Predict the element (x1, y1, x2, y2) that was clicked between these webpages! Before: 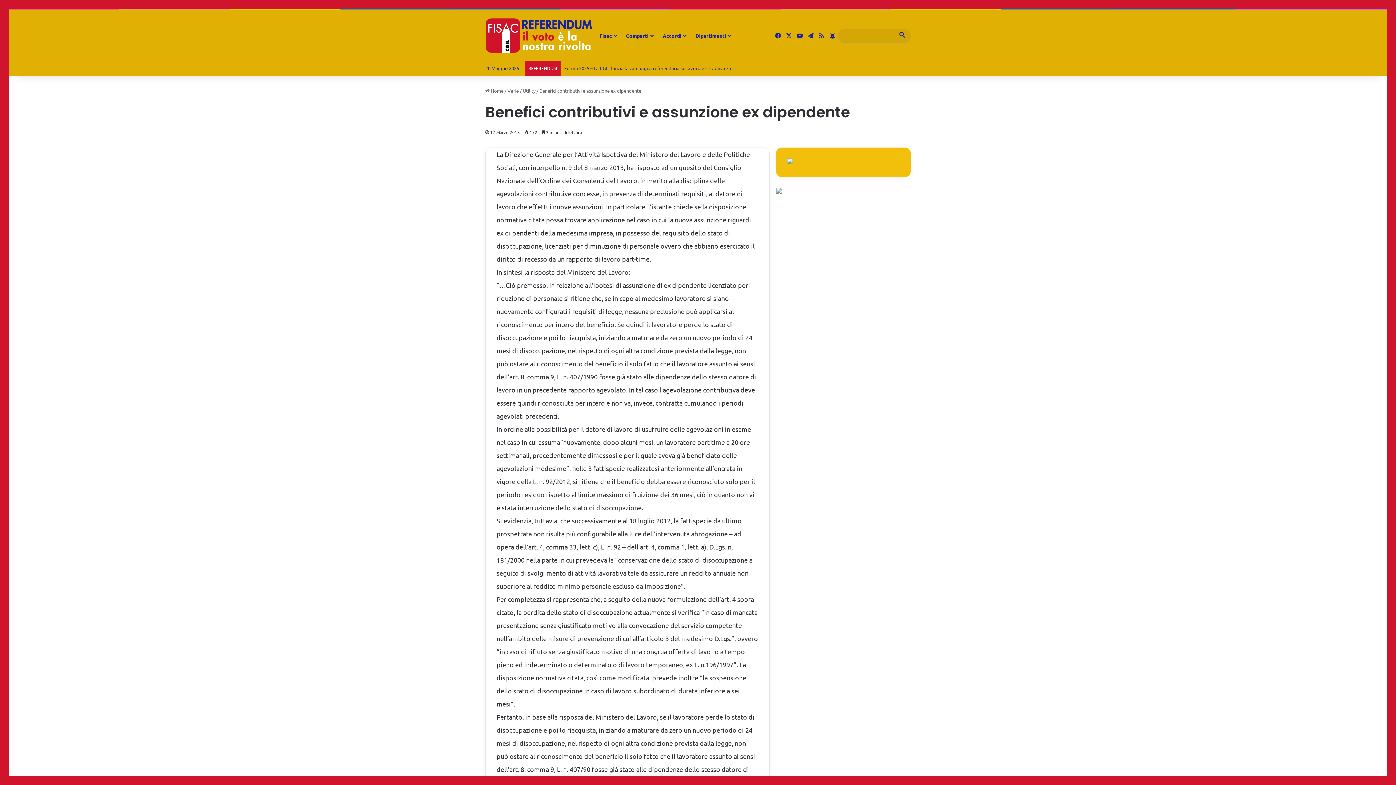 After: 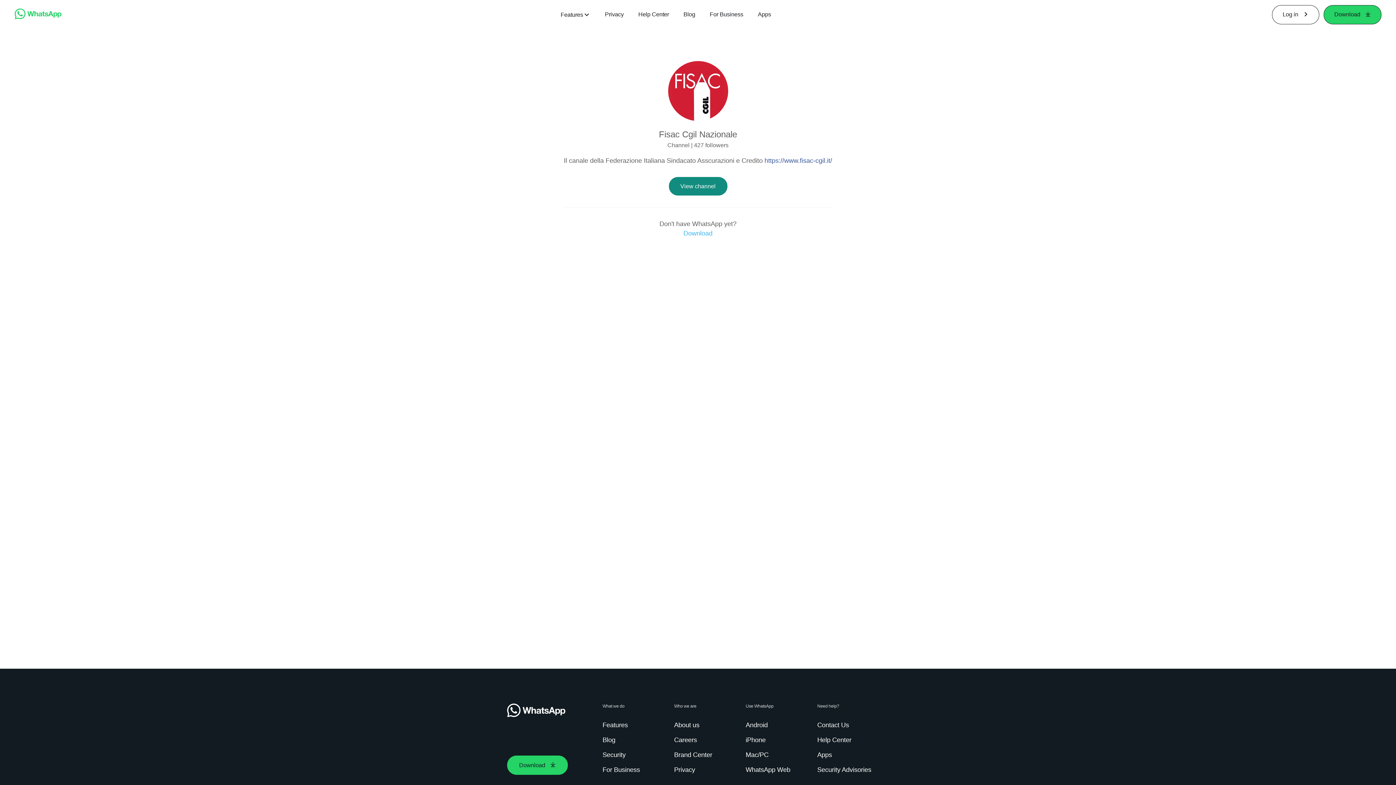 Action: bbox: (776, 188, 782, 194)